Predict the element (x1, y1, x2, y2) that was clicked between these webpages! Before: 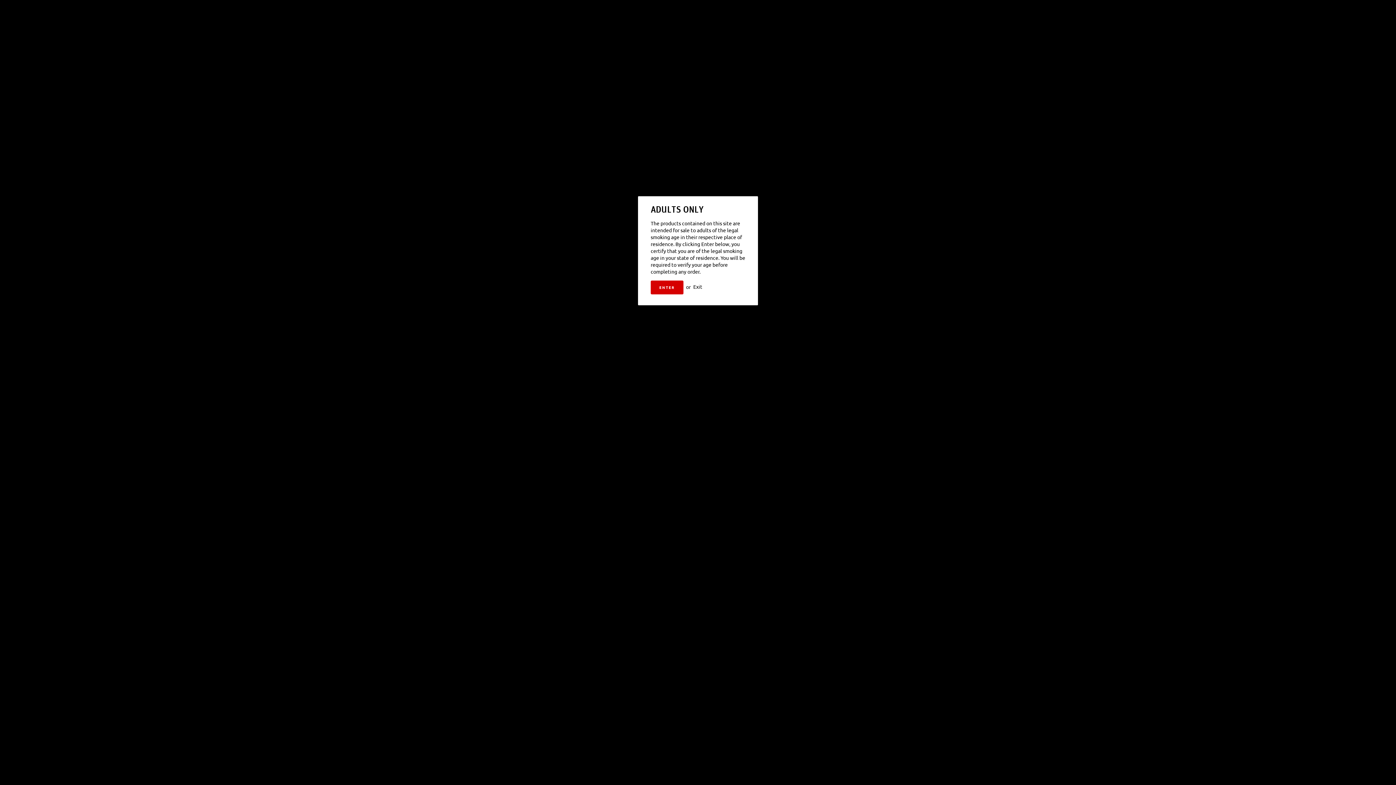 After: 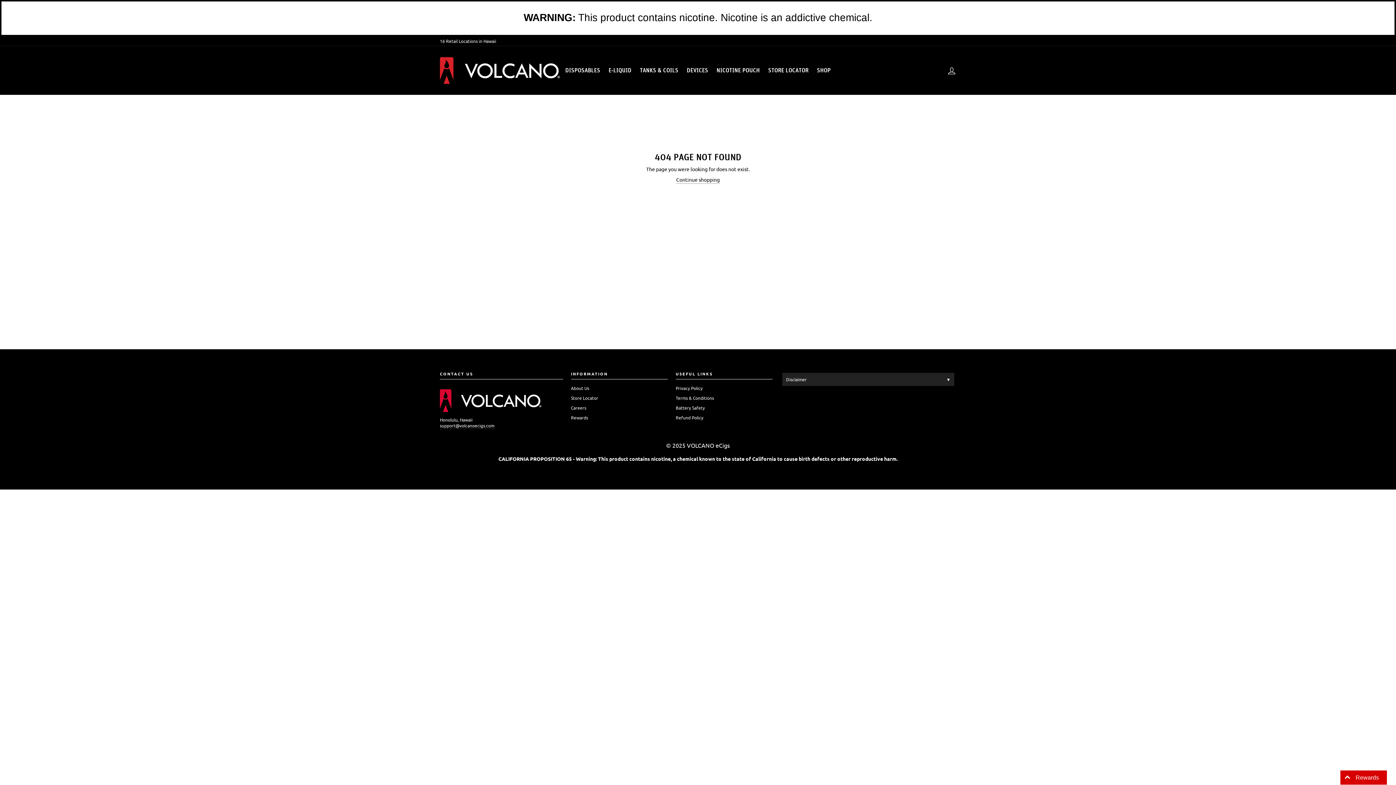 Action: label: ENTER bbox: (650, 280, 683, 294)